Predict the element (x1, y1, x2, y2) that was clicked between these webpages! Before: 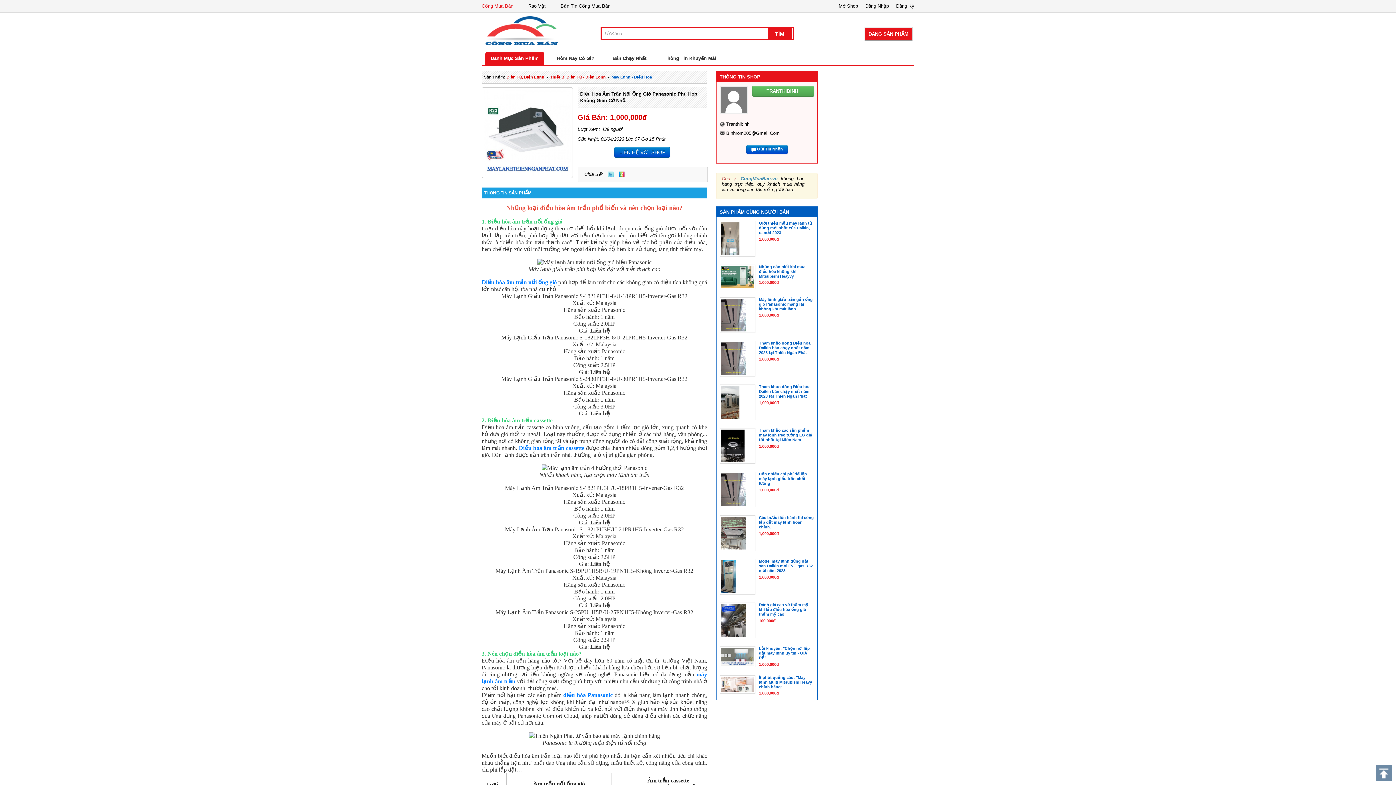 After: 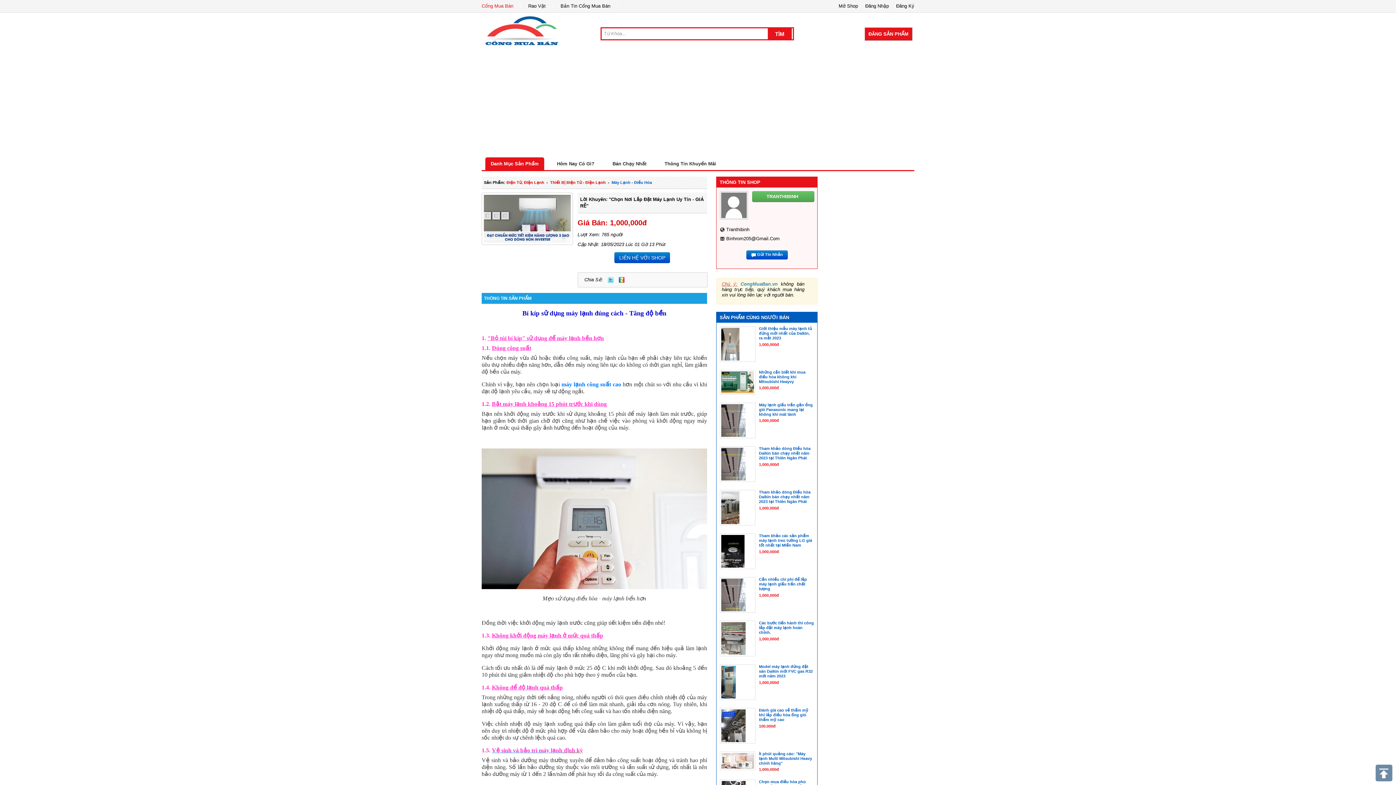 Action: label: Lời khuyên: "Chọn nơi lắp đặt máy lạnh uy tín - GIÁ RẺ"
1,000,000đ bbox: (719, 646, 814, 667)